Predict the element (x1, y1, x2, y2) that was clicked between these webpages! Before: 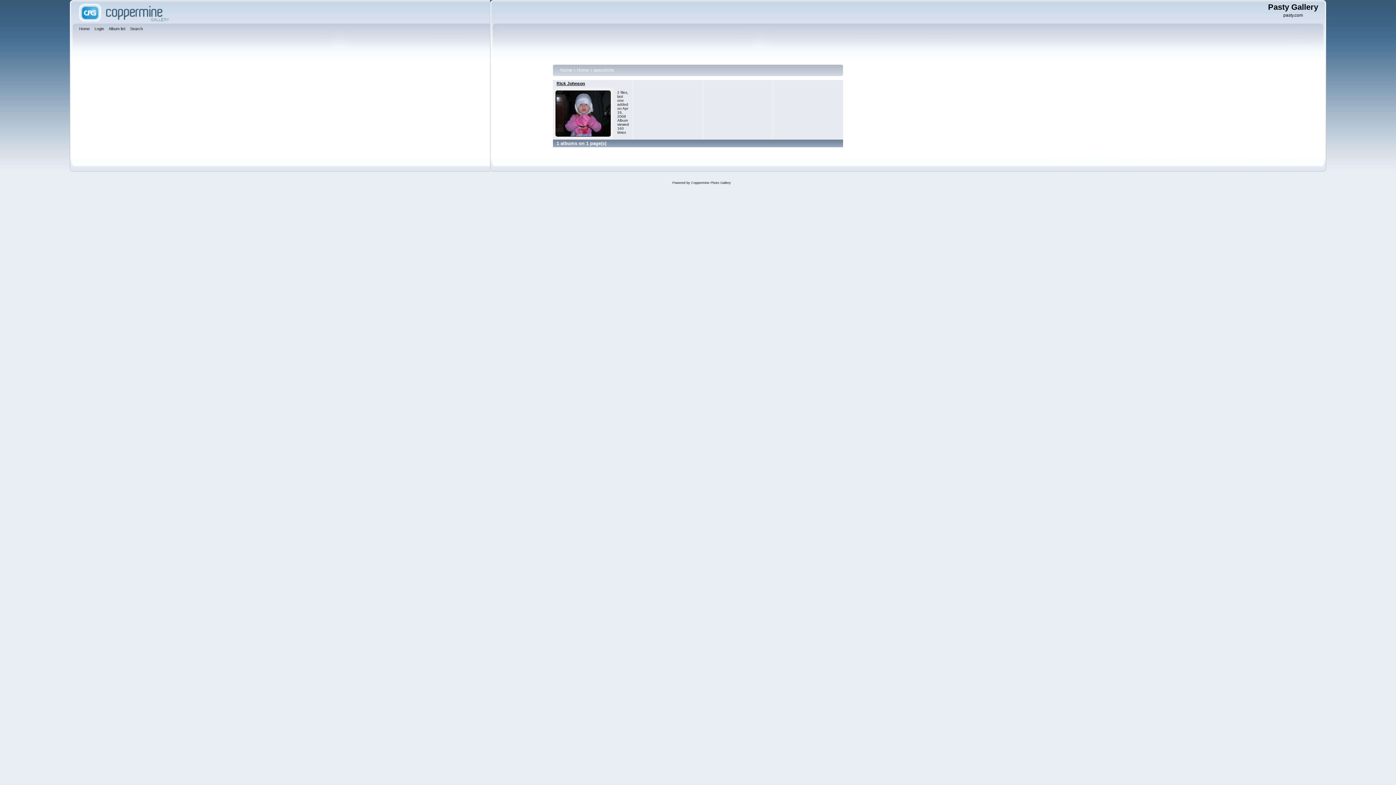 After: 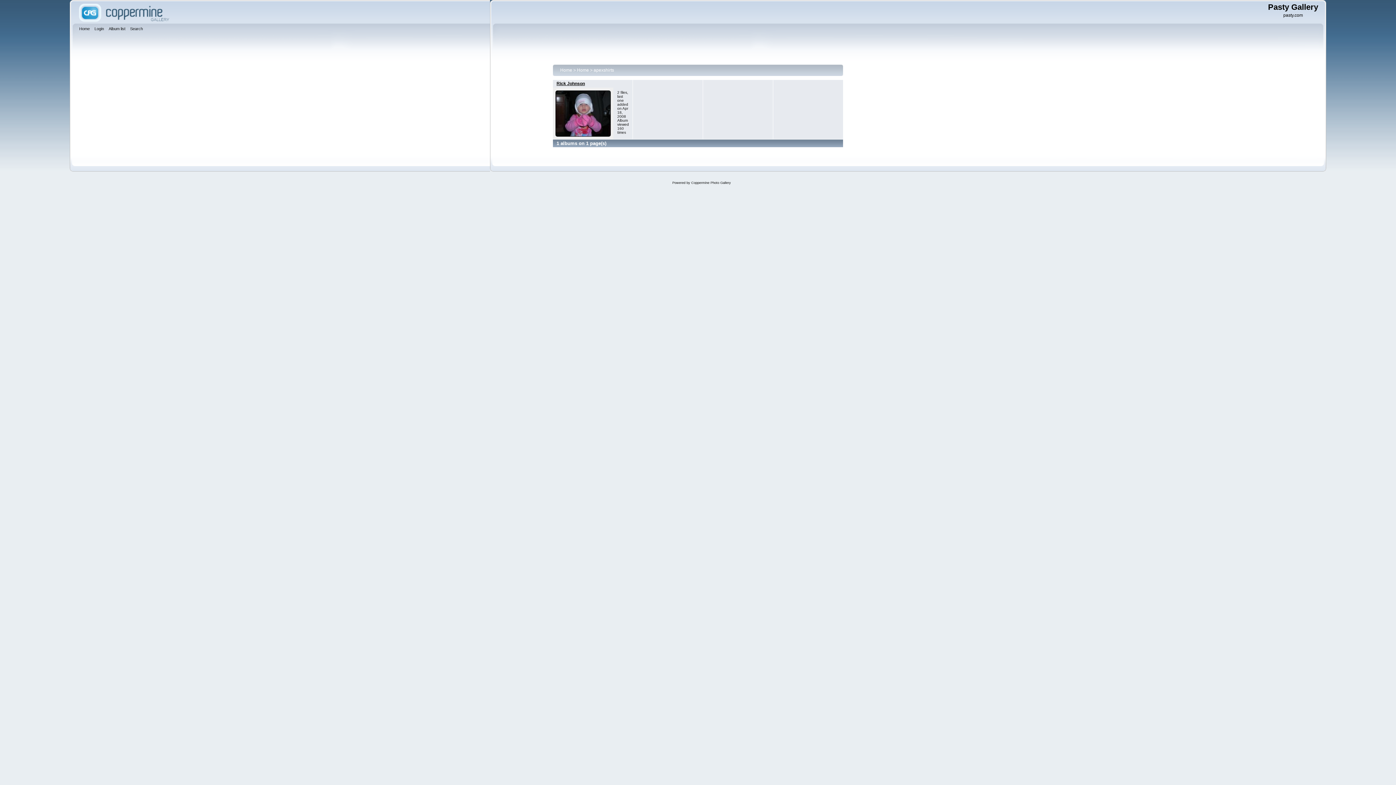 Action: bbox: (593, 67, 614, 72) label: apexshirts